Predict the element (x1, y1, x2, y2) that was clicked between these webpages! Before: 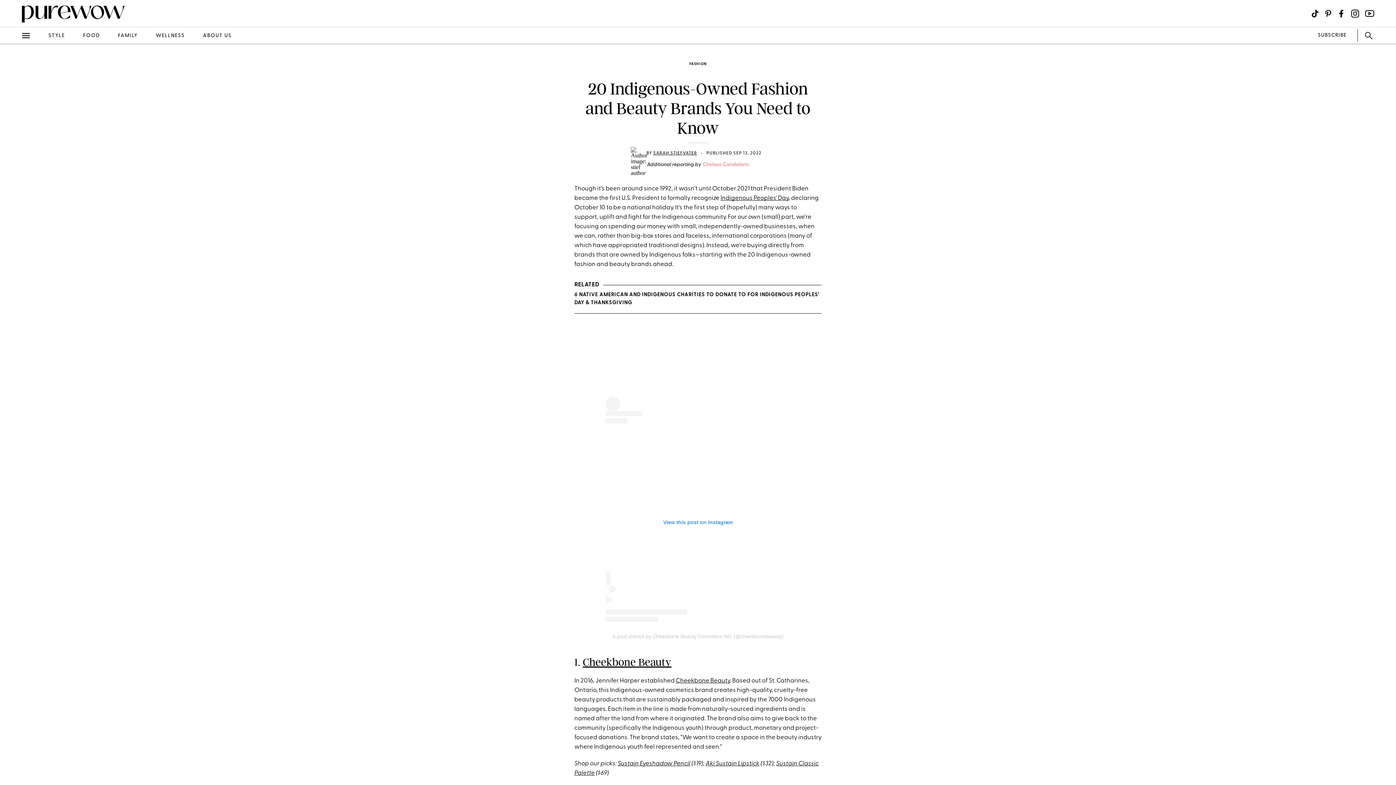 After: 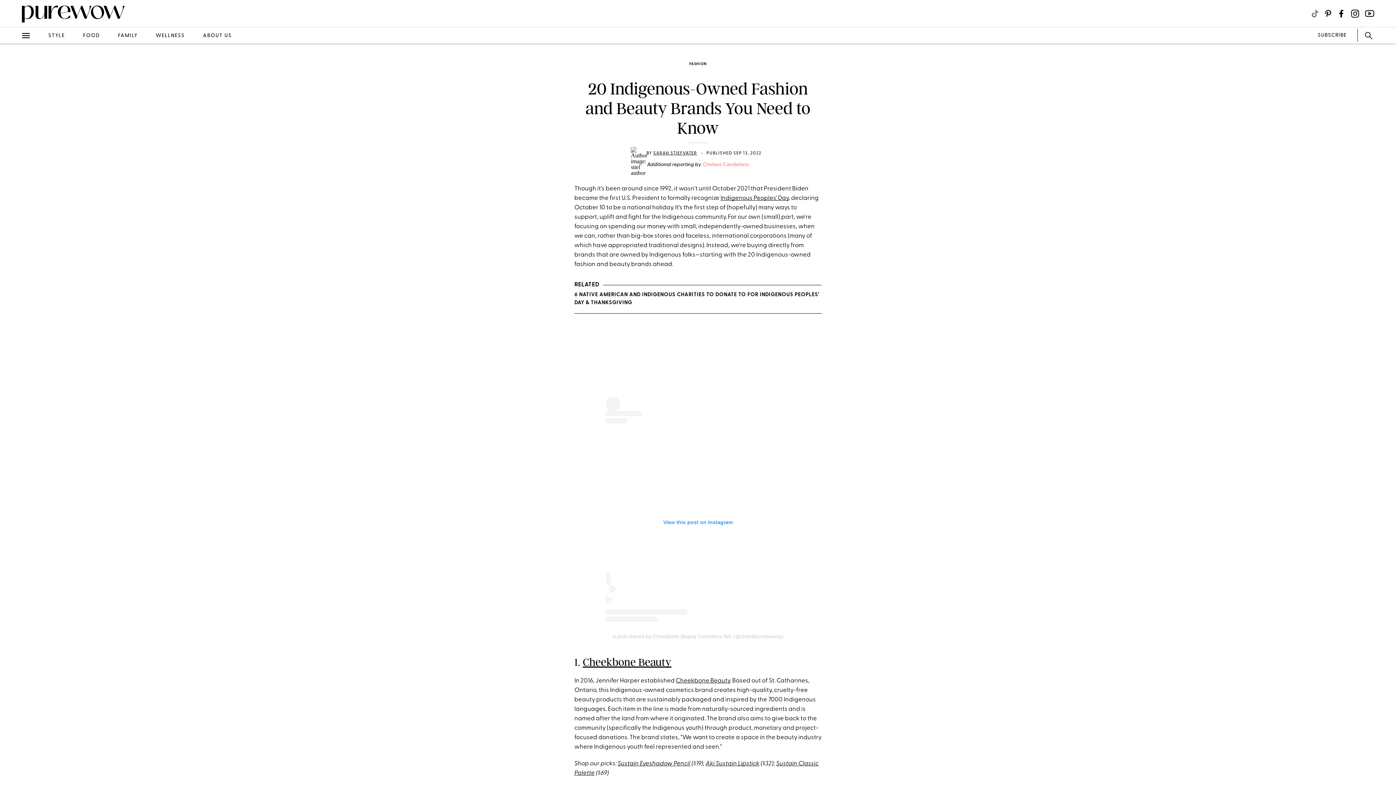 Action: bbox: (1311, 9, 1319, 17) label: Visit us on social social-icon-tiktok